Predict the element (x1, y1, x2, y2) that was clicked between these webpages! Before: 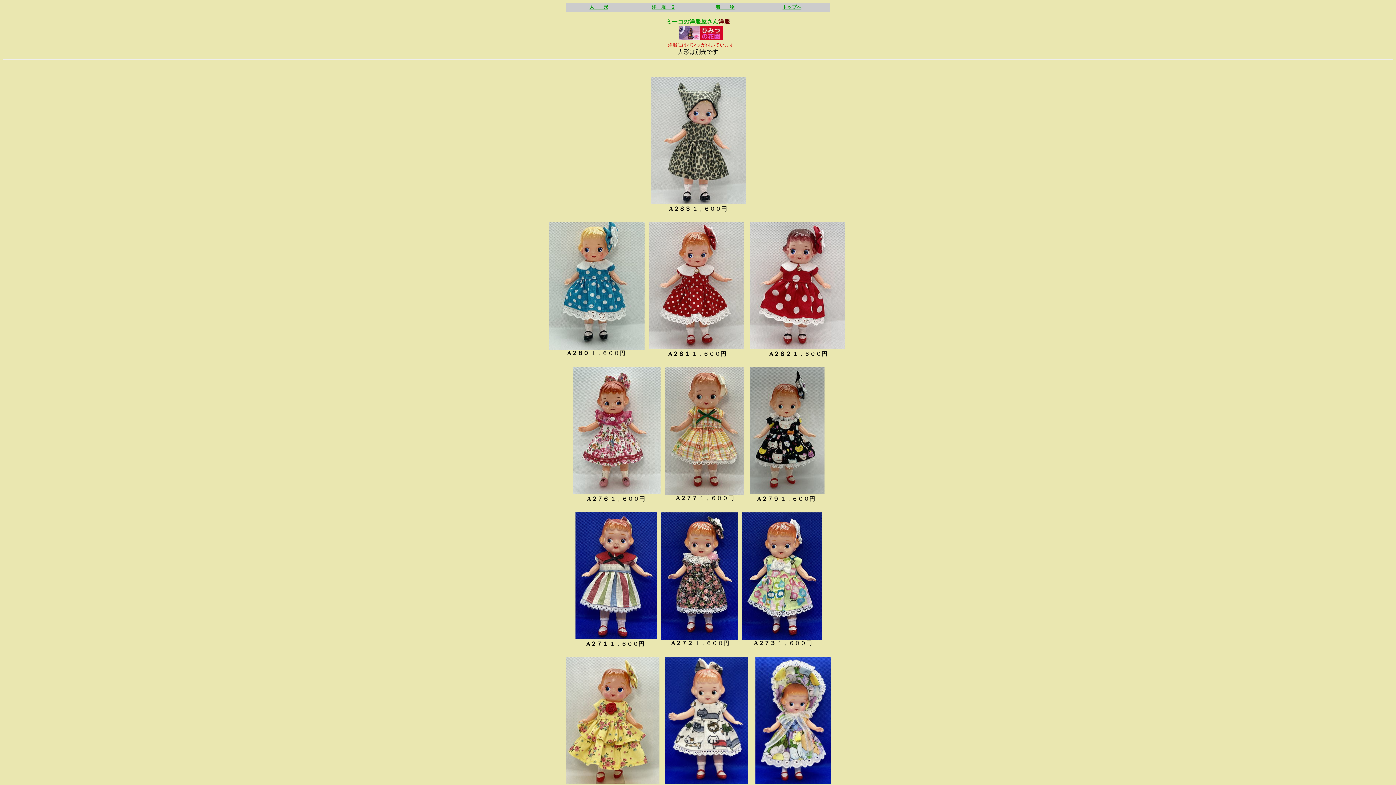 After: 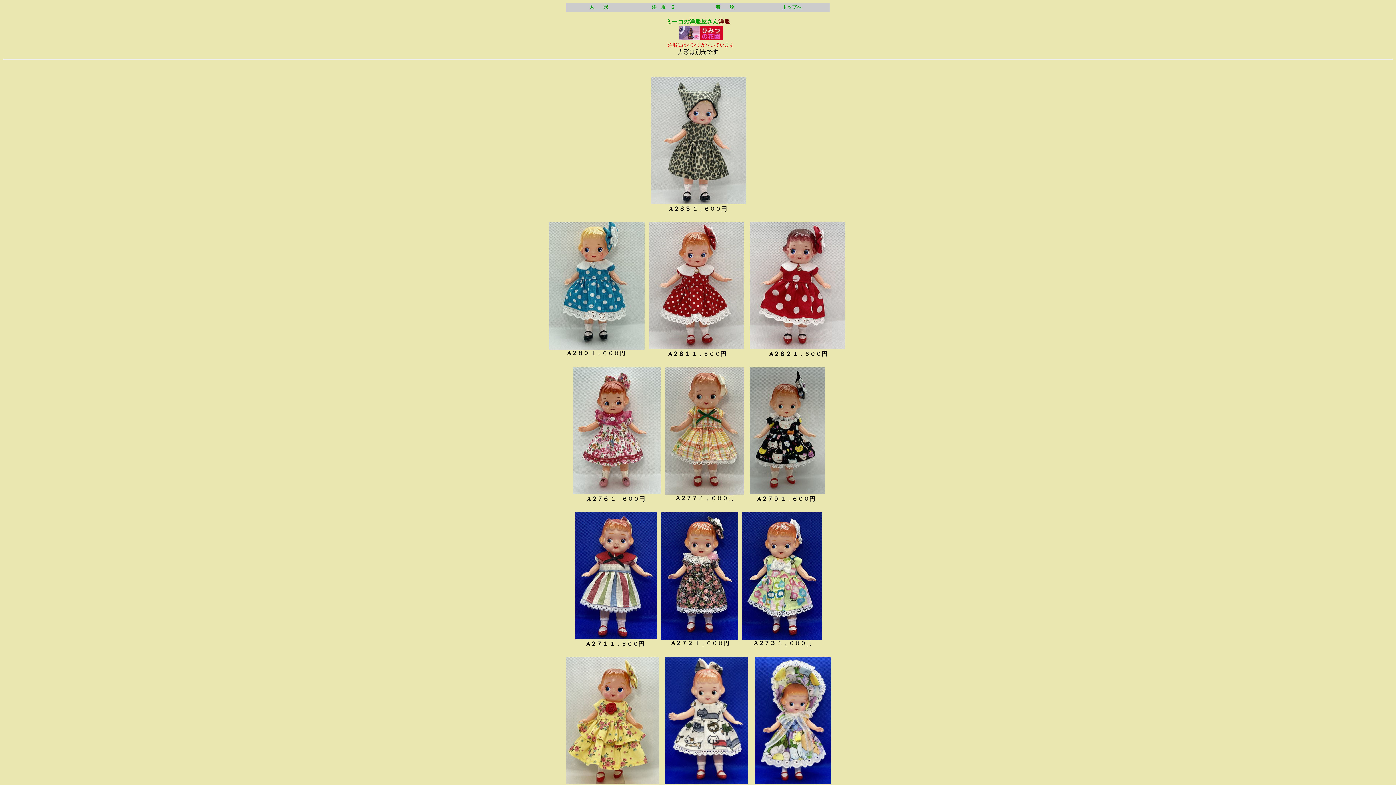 Action: bbox: (679, 34, 723, 41)